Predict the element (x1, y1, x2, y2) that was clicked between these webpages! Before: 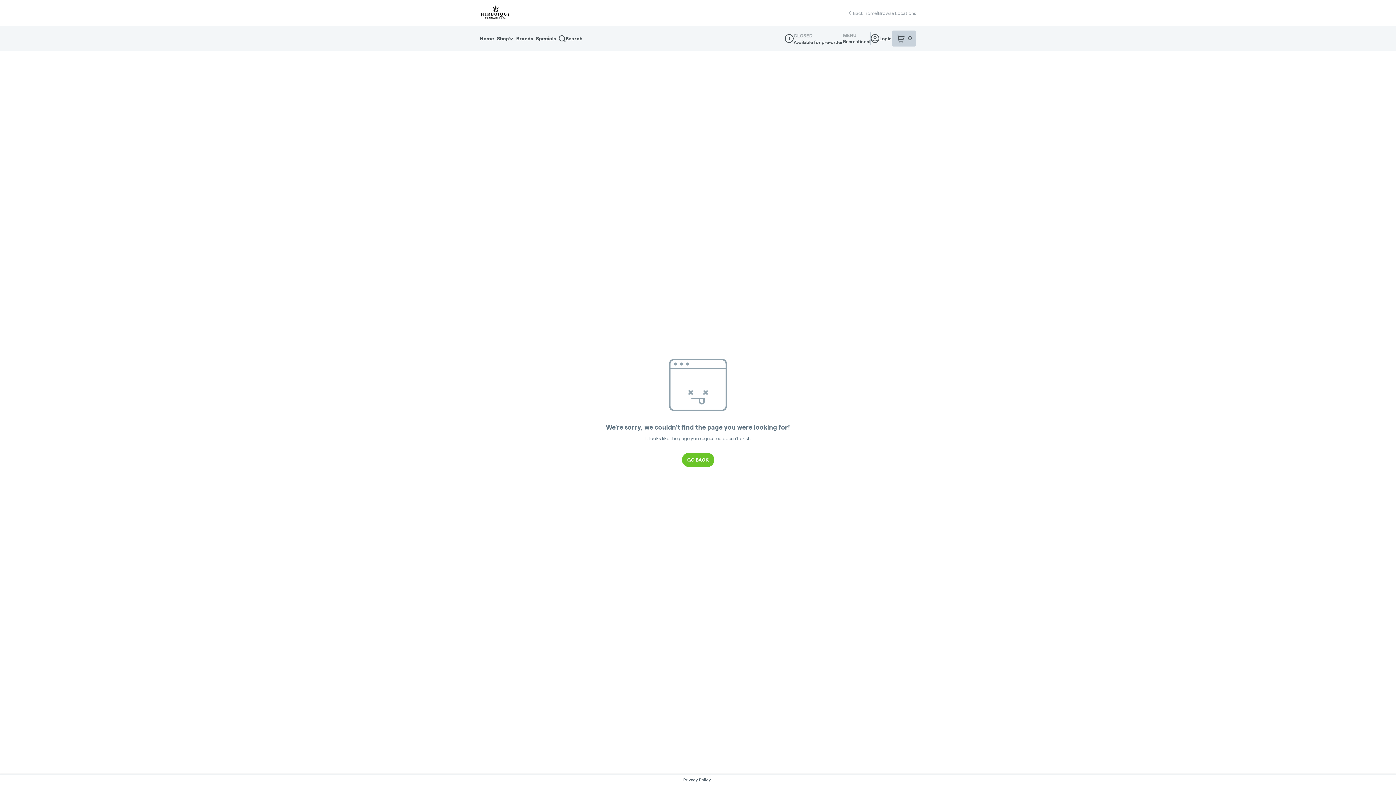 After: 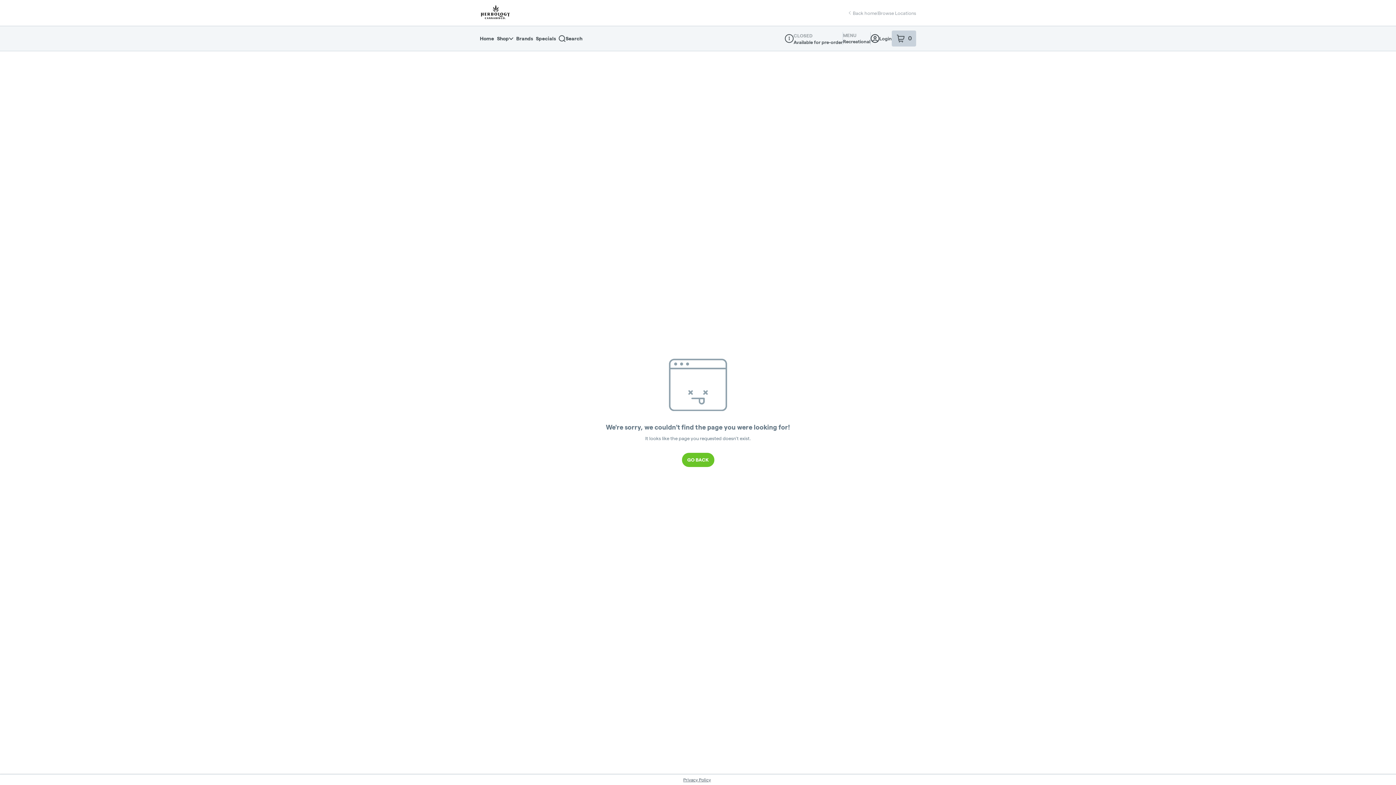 Action: label: return to dispensary home page bbox: (480, 4, 510, 21)